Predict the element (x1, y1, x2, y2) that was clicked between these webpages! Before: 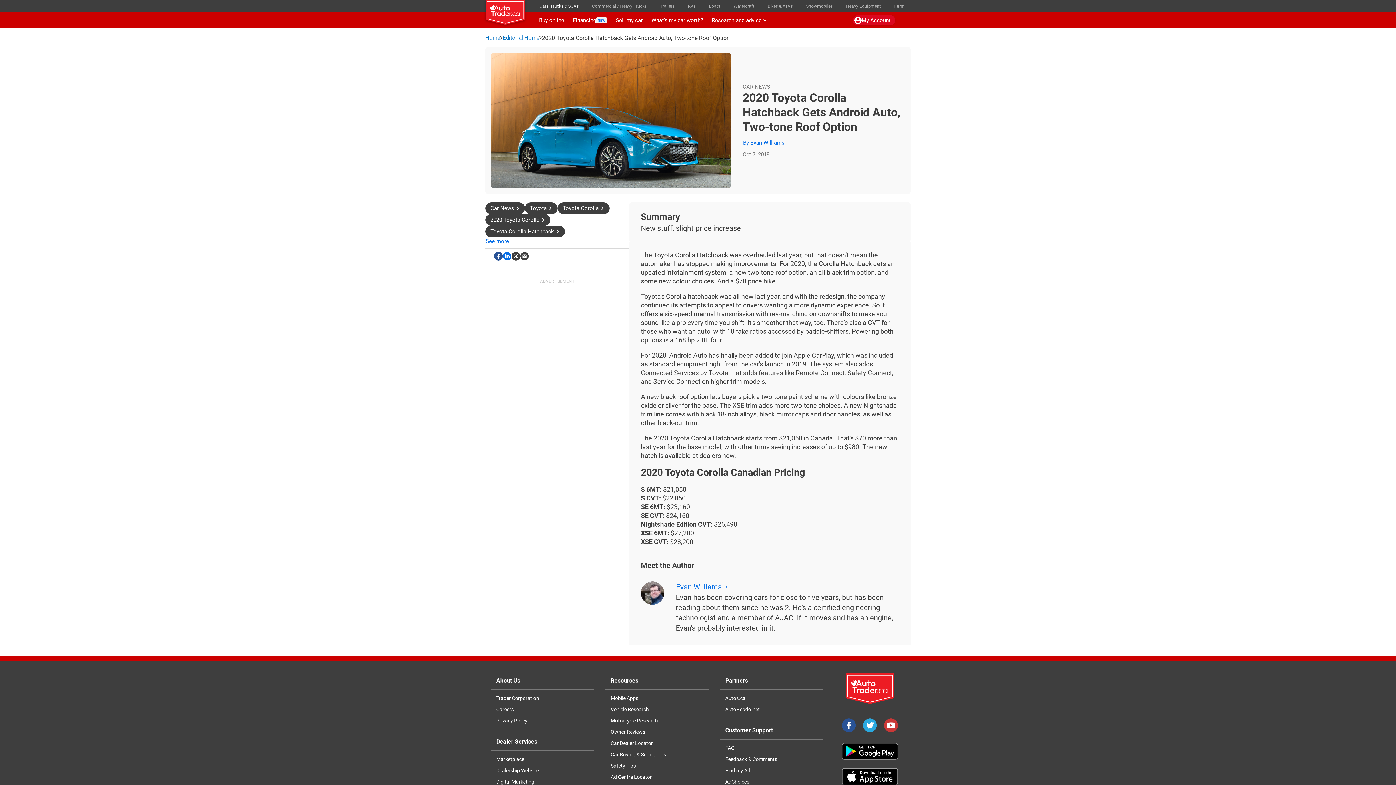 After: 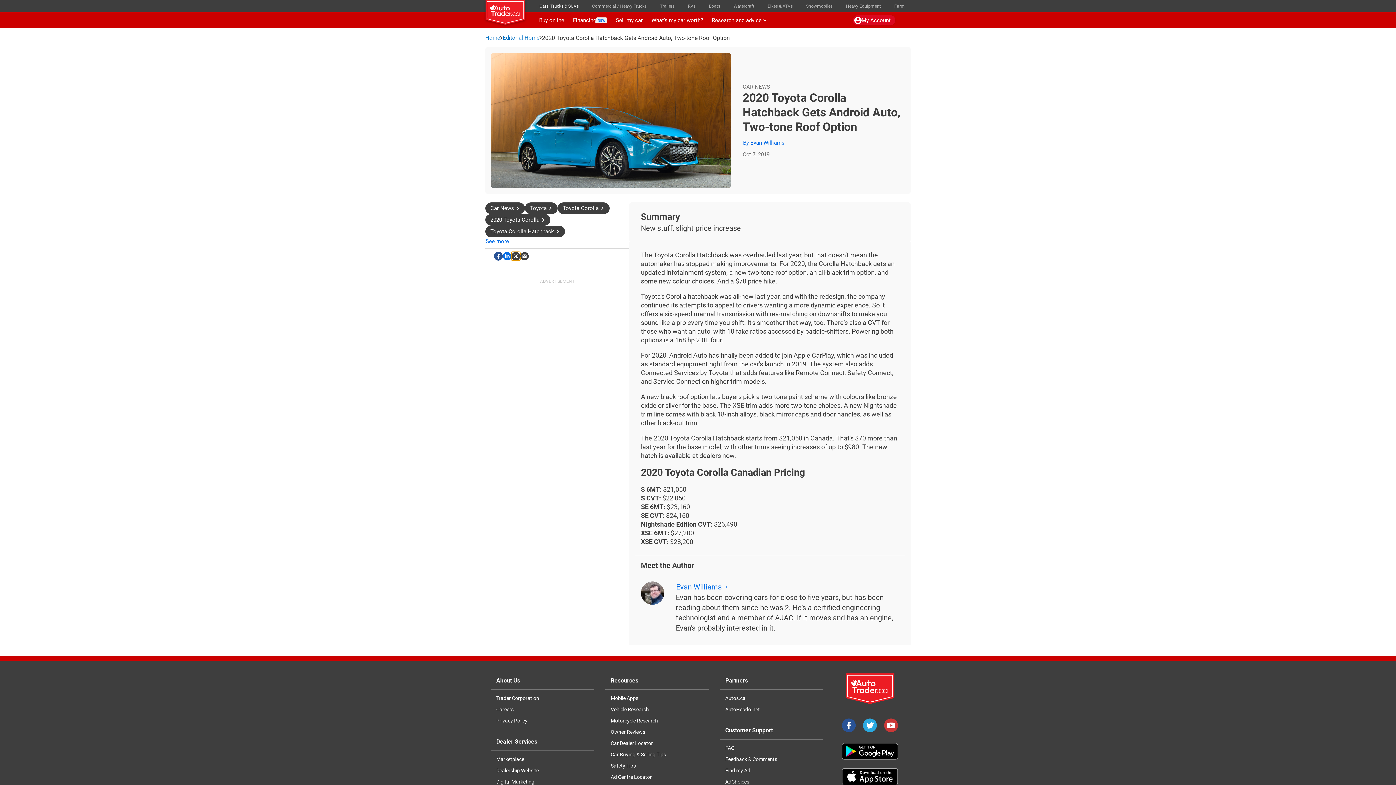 Action: bbox: (511, 252, 520, 260)